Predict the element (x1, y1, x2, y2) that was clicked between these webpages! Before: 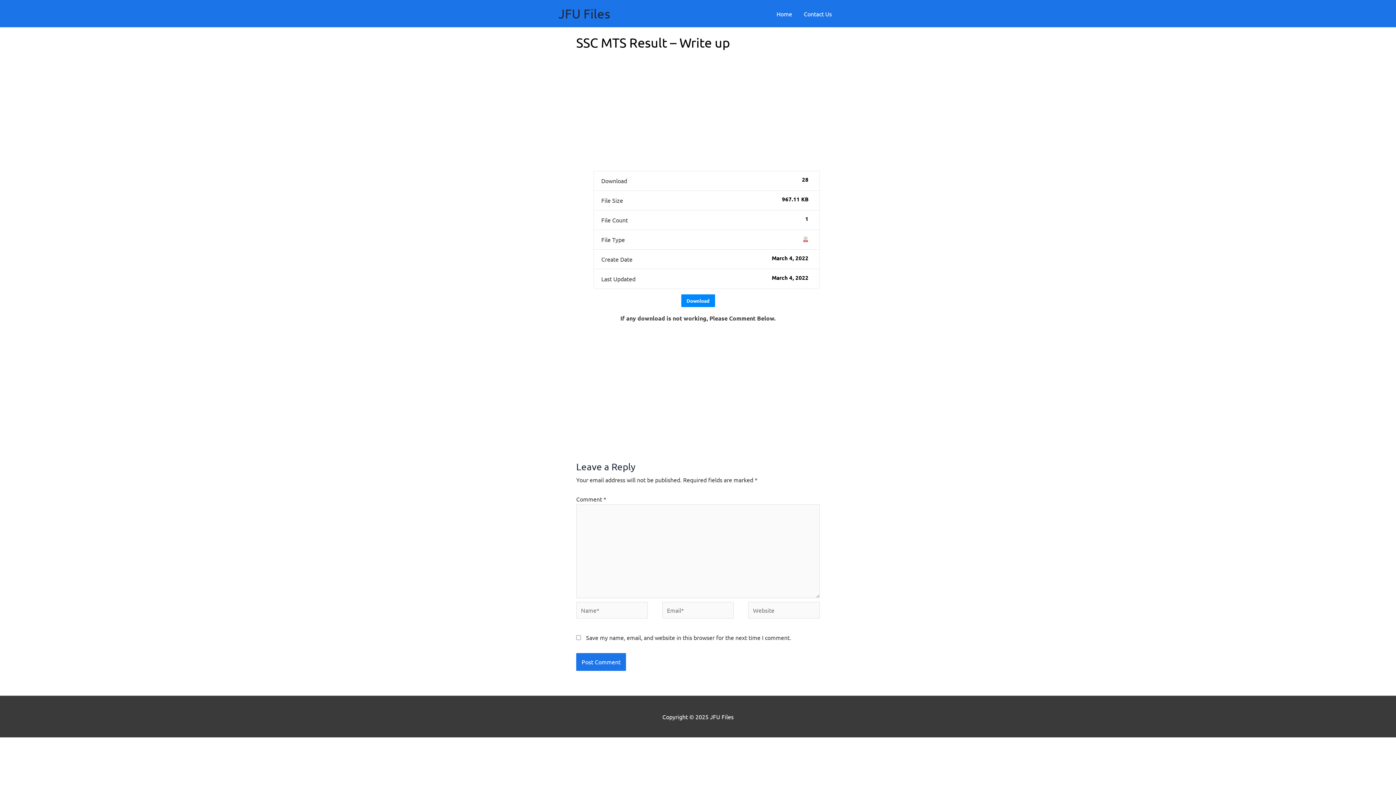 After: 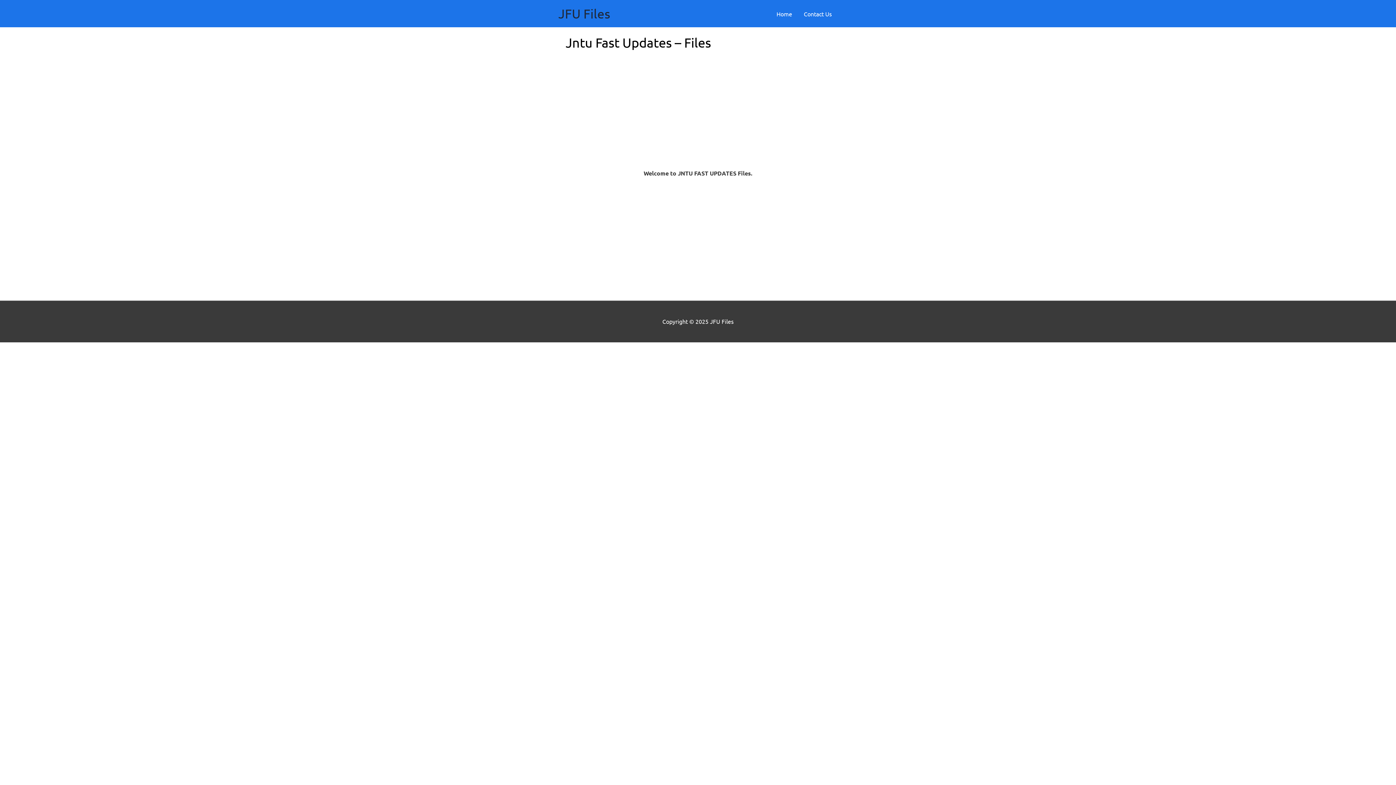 Action: label: JFU Files bbox: (558, 6, 610, 21)